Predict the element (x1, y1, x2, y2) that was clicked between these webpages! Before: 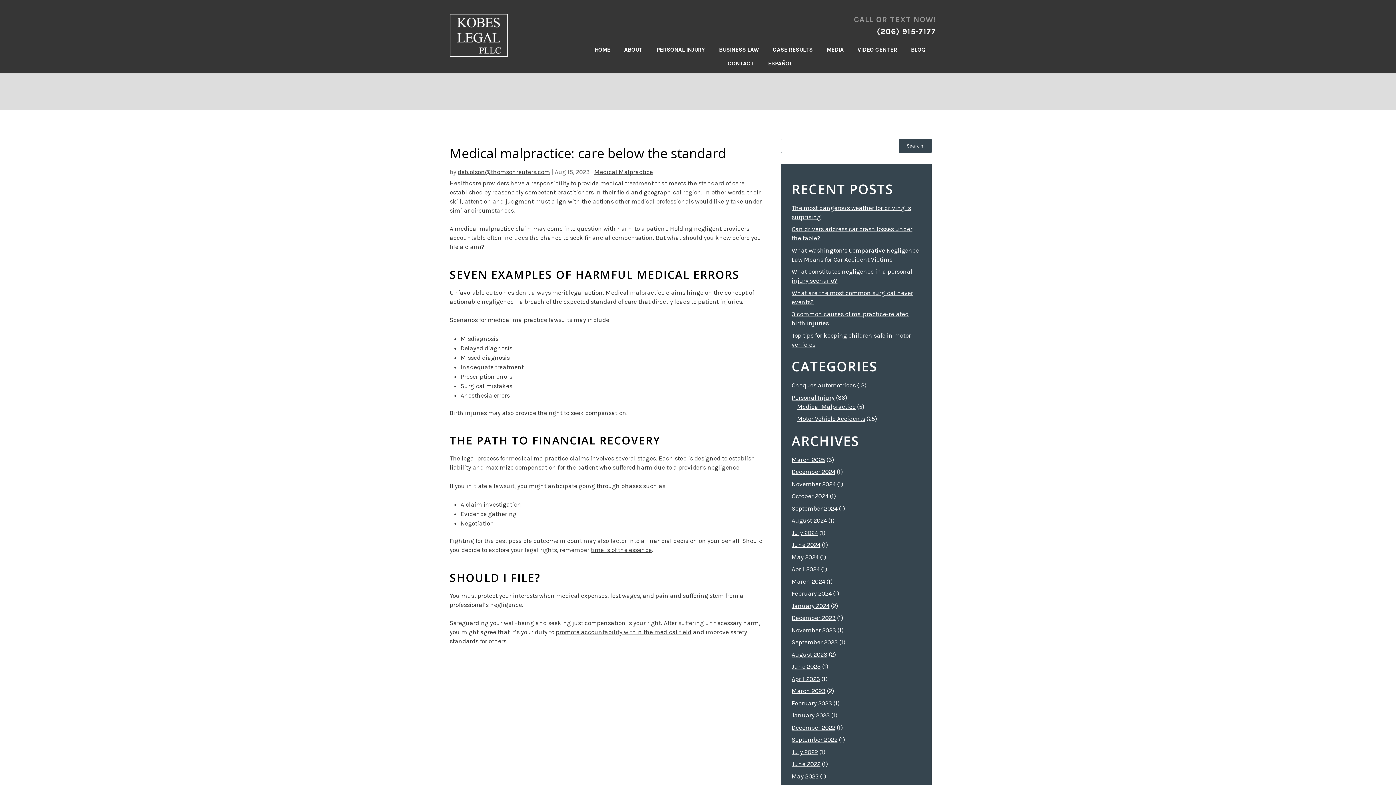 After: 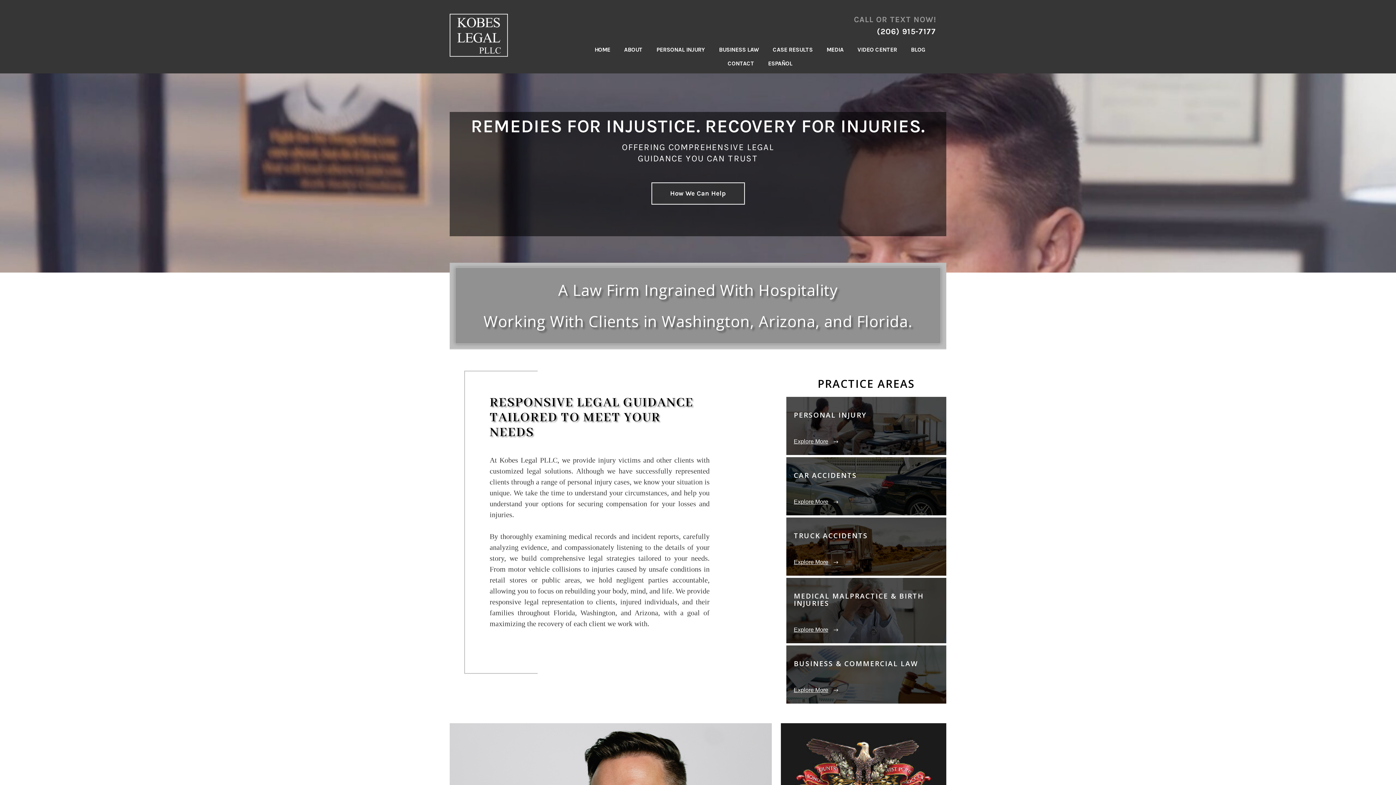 Action: bbox: (791, 480, 835, 487) label: November 2024